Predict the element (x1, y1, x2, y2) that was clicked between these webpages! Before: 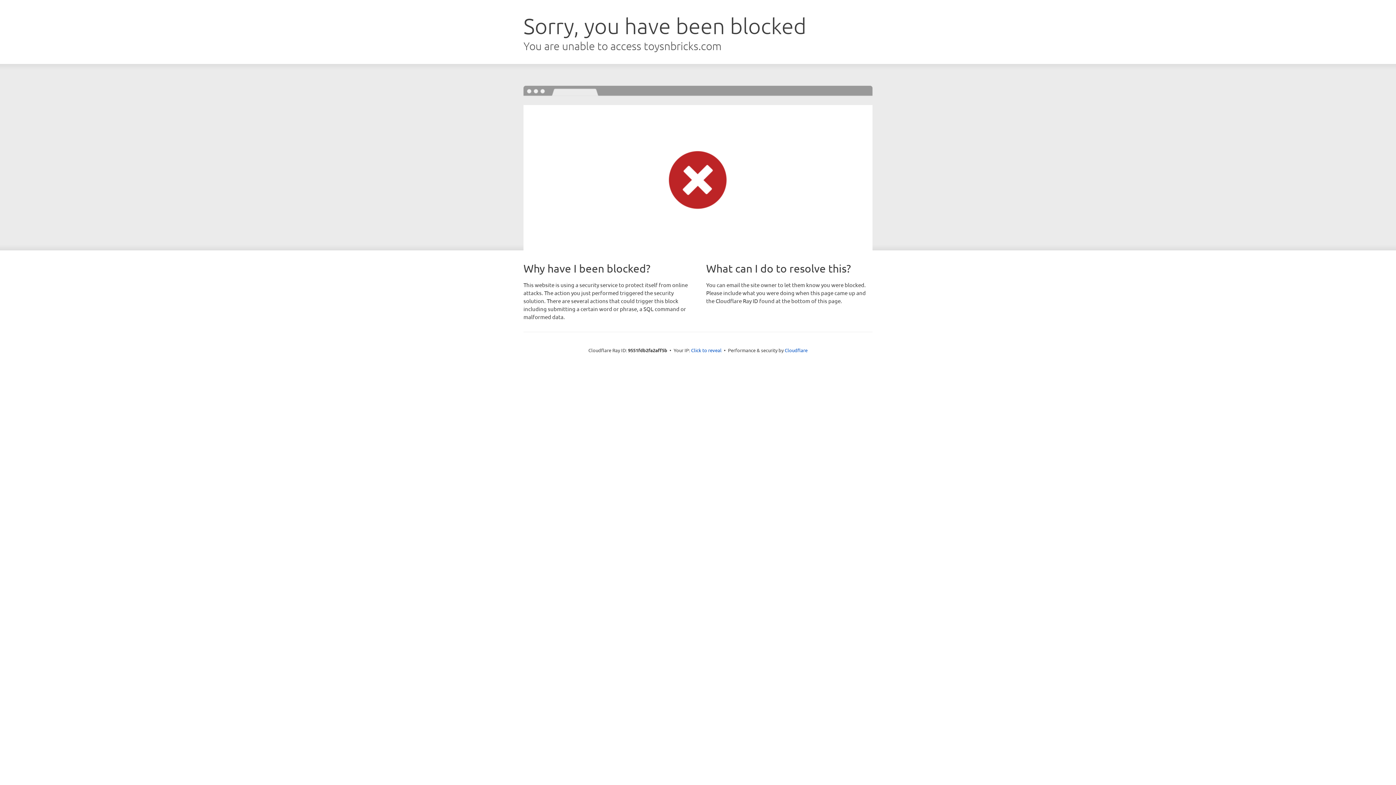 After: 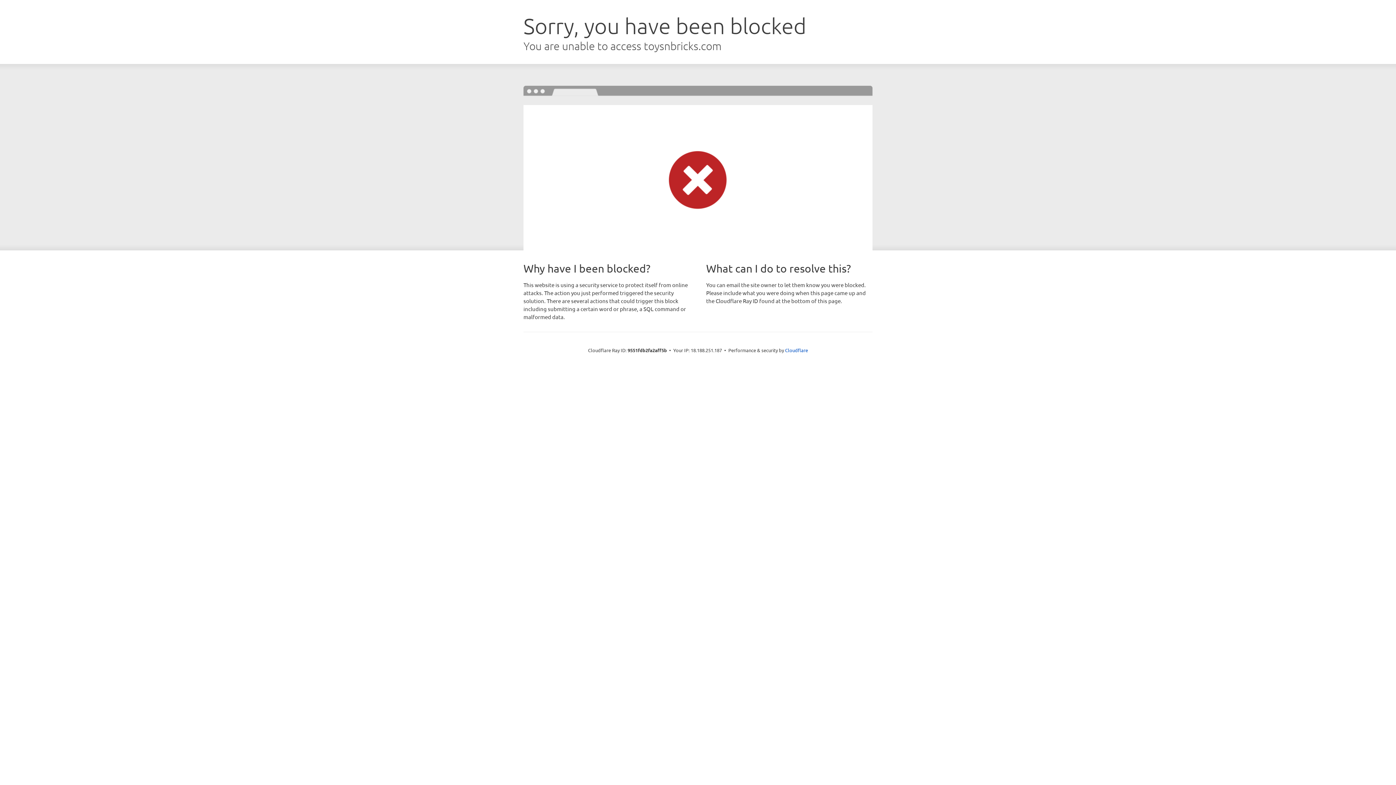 Action: label: Click to reveal bbox: (691, 346, 721, 353)